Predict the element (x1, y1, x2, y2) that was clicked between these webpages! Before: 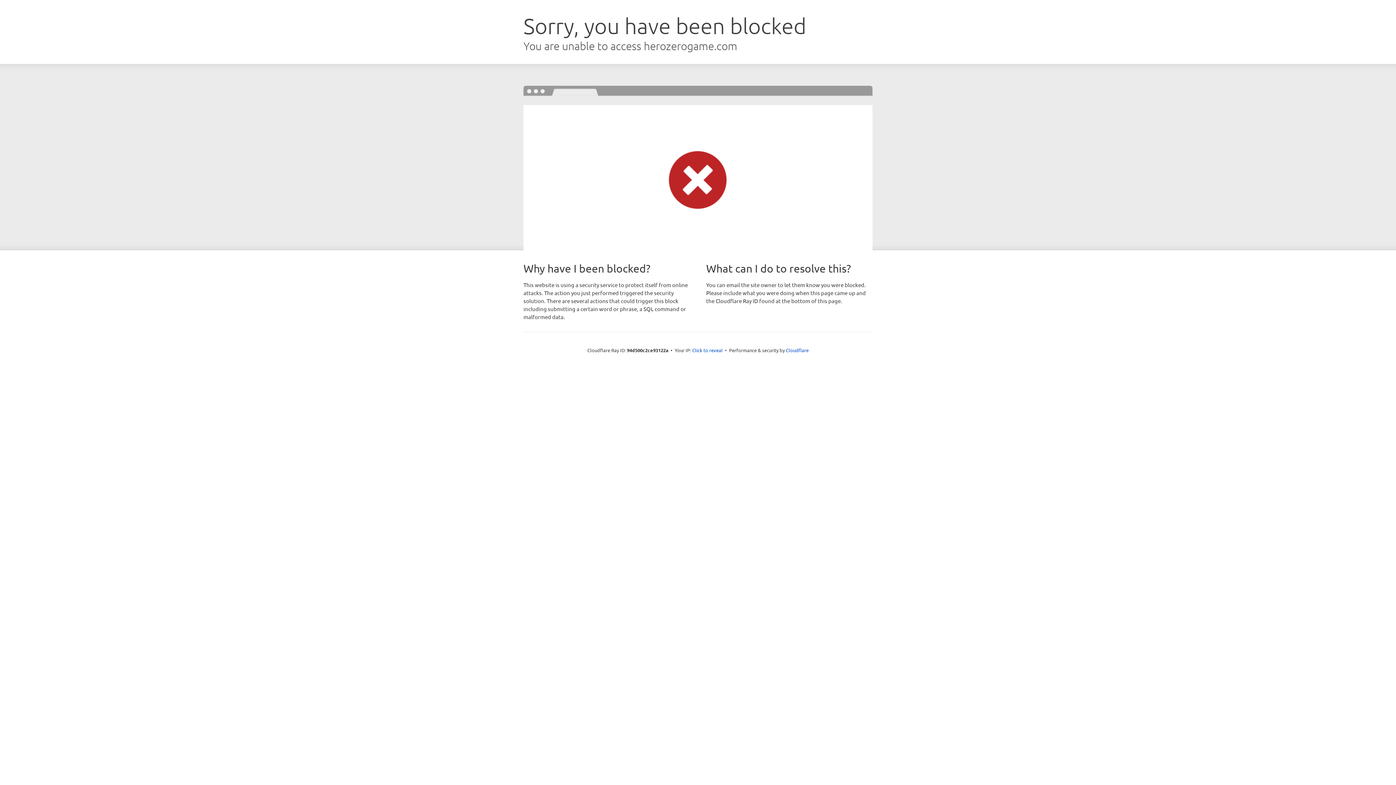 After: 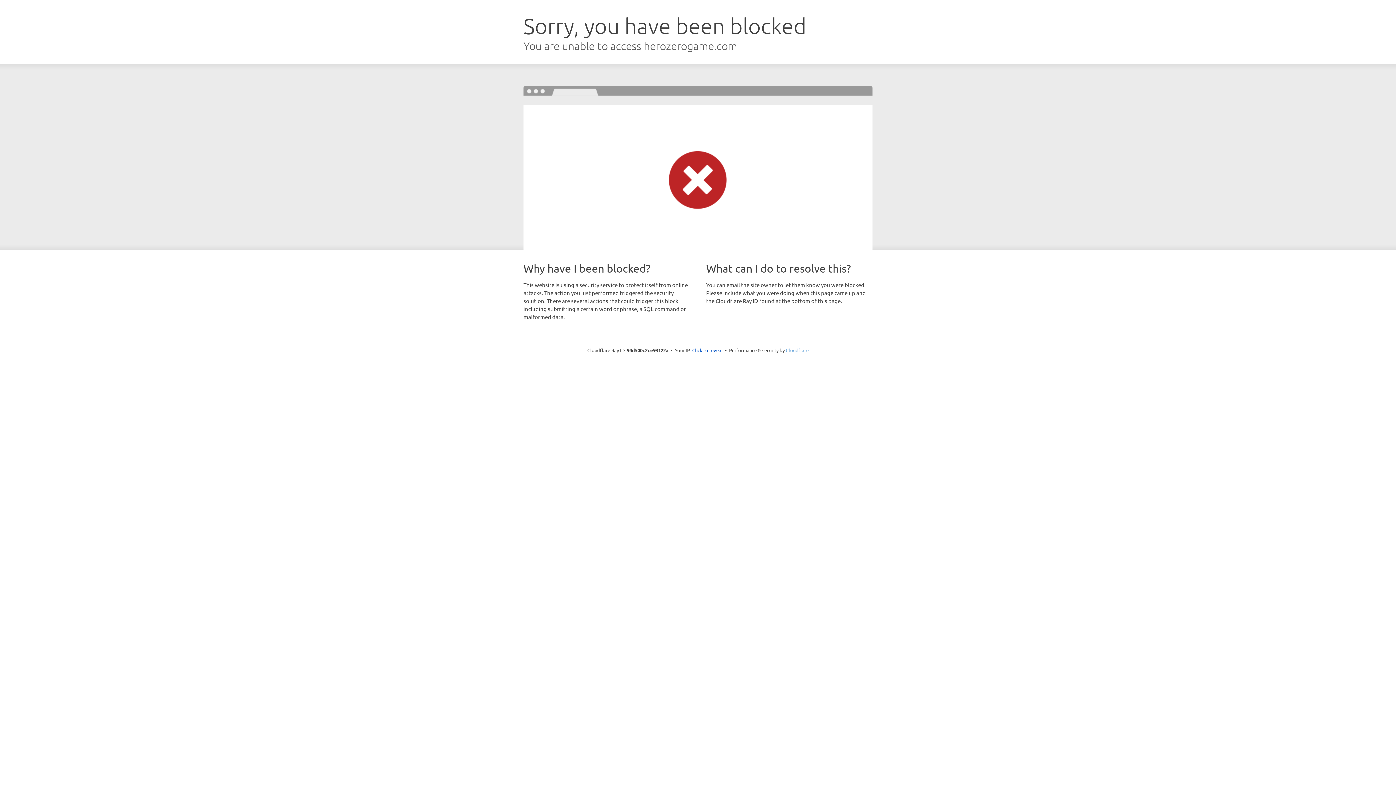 Action: bbox: (786, 347, 808, 353) label: Cloudflare